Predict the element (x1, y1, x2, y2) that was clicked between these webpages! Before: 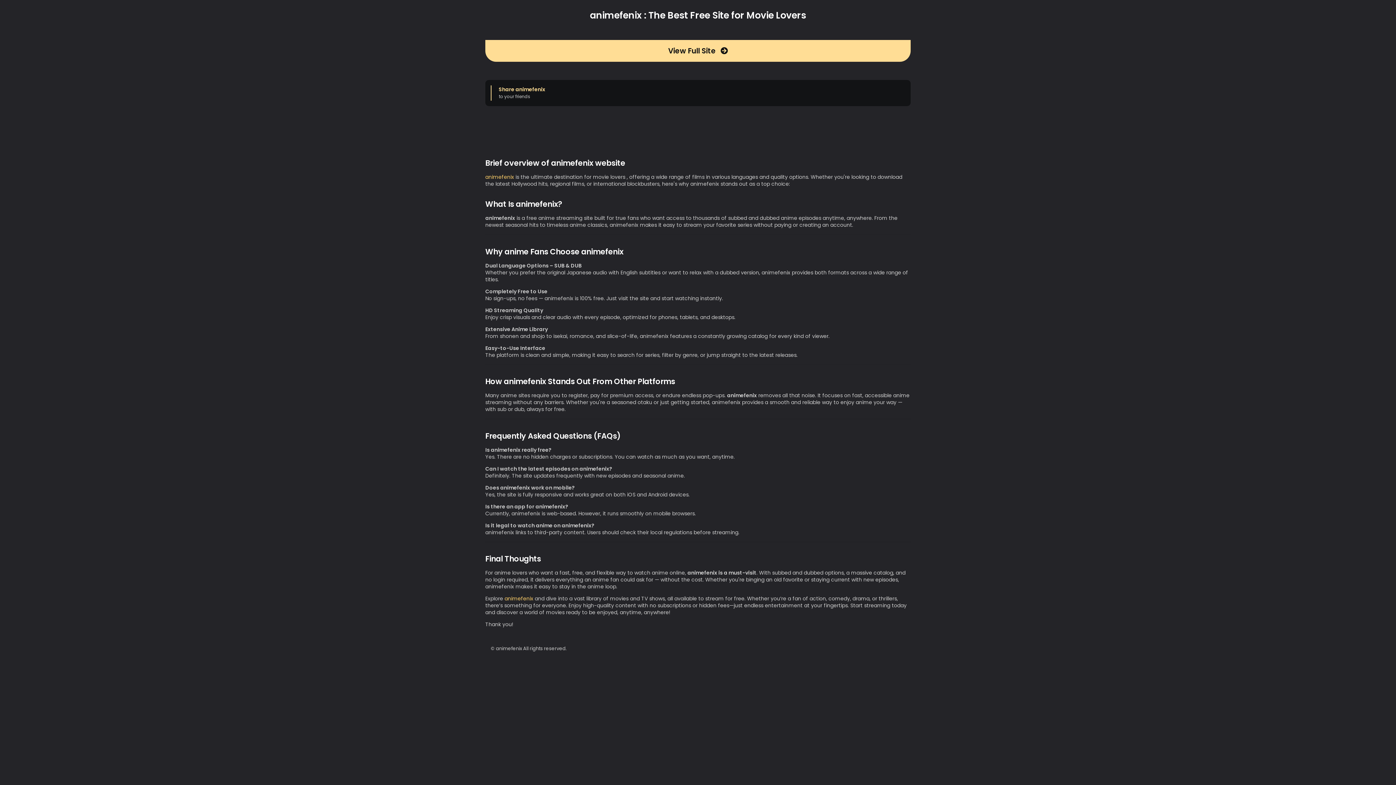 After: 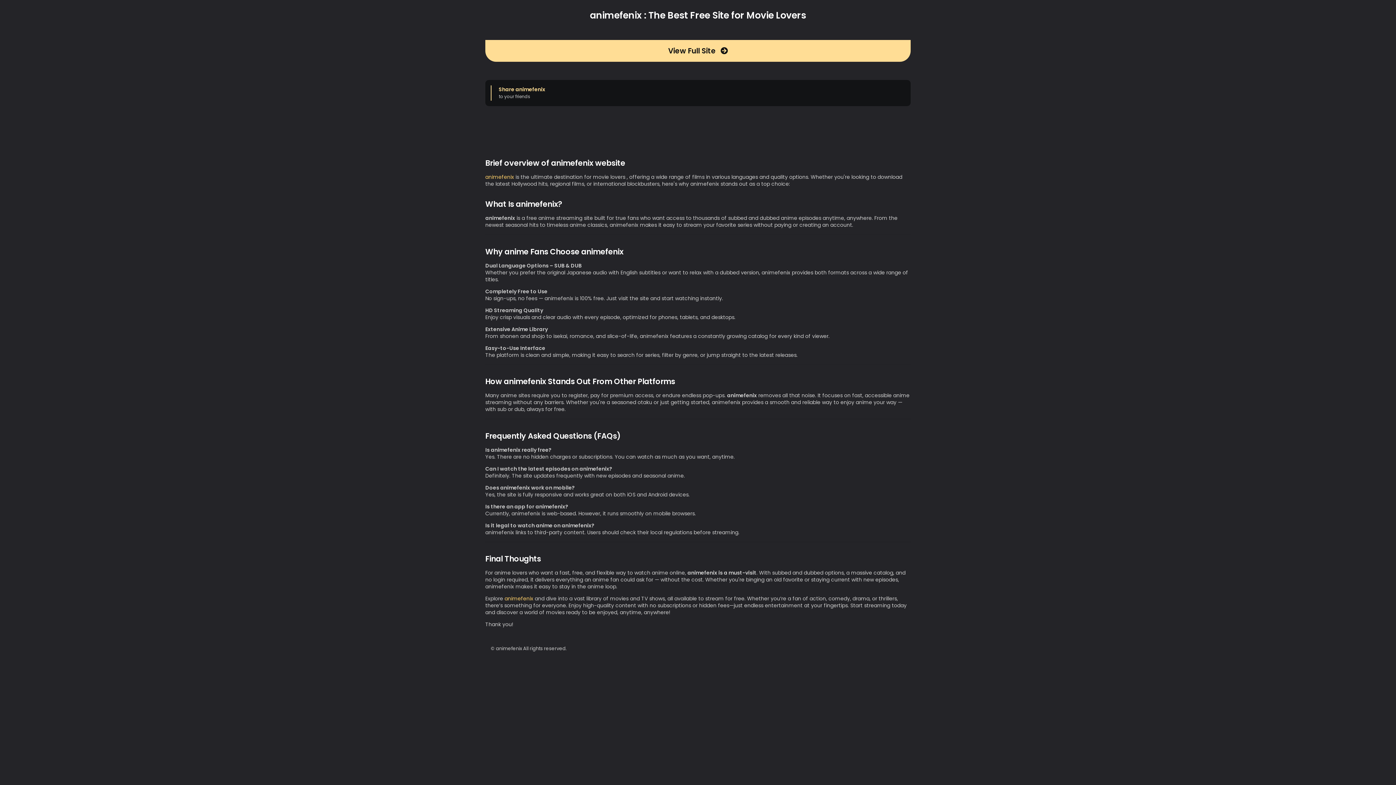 Action: label: animefenix bbox: (485, 173, 514, 180)